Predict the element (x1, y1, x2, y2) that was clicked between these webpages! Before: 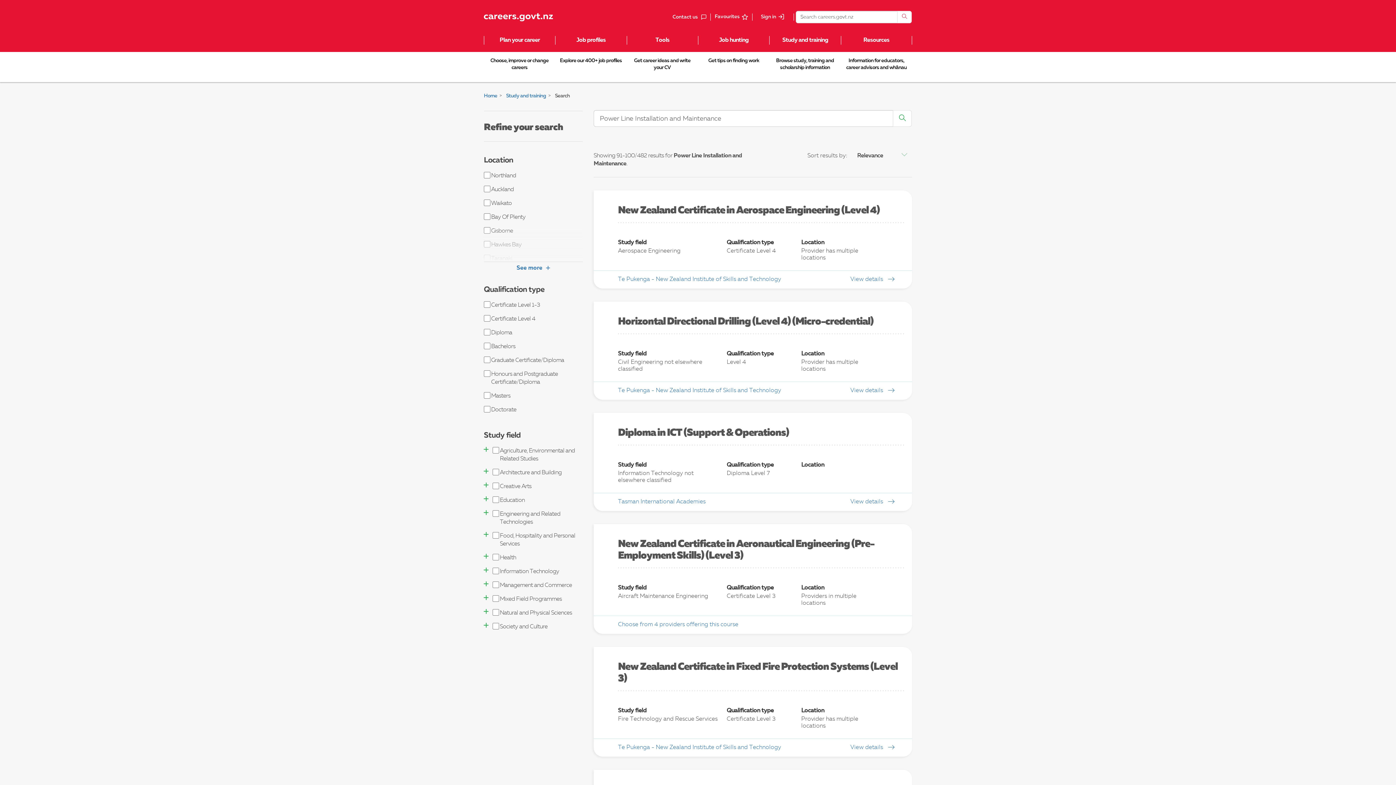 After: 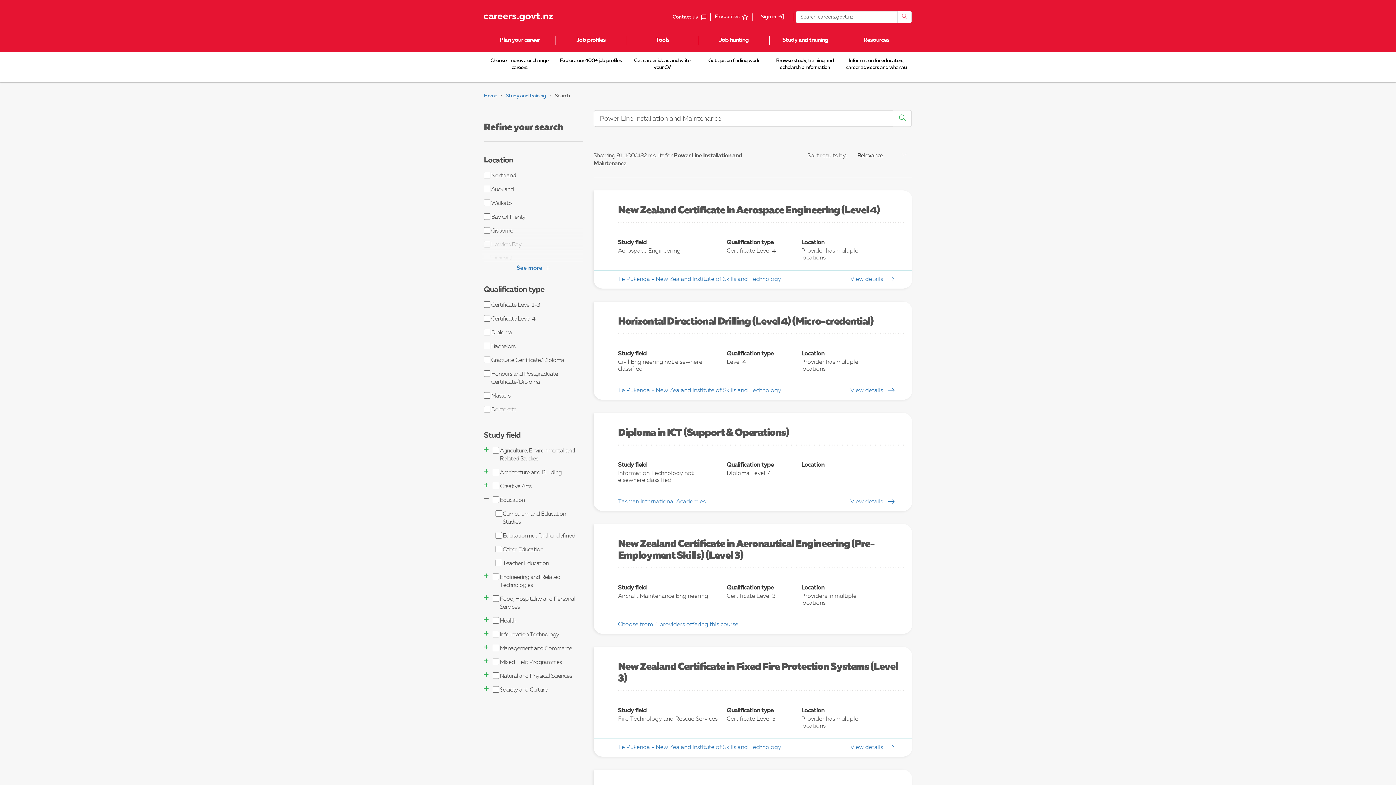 Action: bbox: (484, 496, 488, 501) label: open/close child items